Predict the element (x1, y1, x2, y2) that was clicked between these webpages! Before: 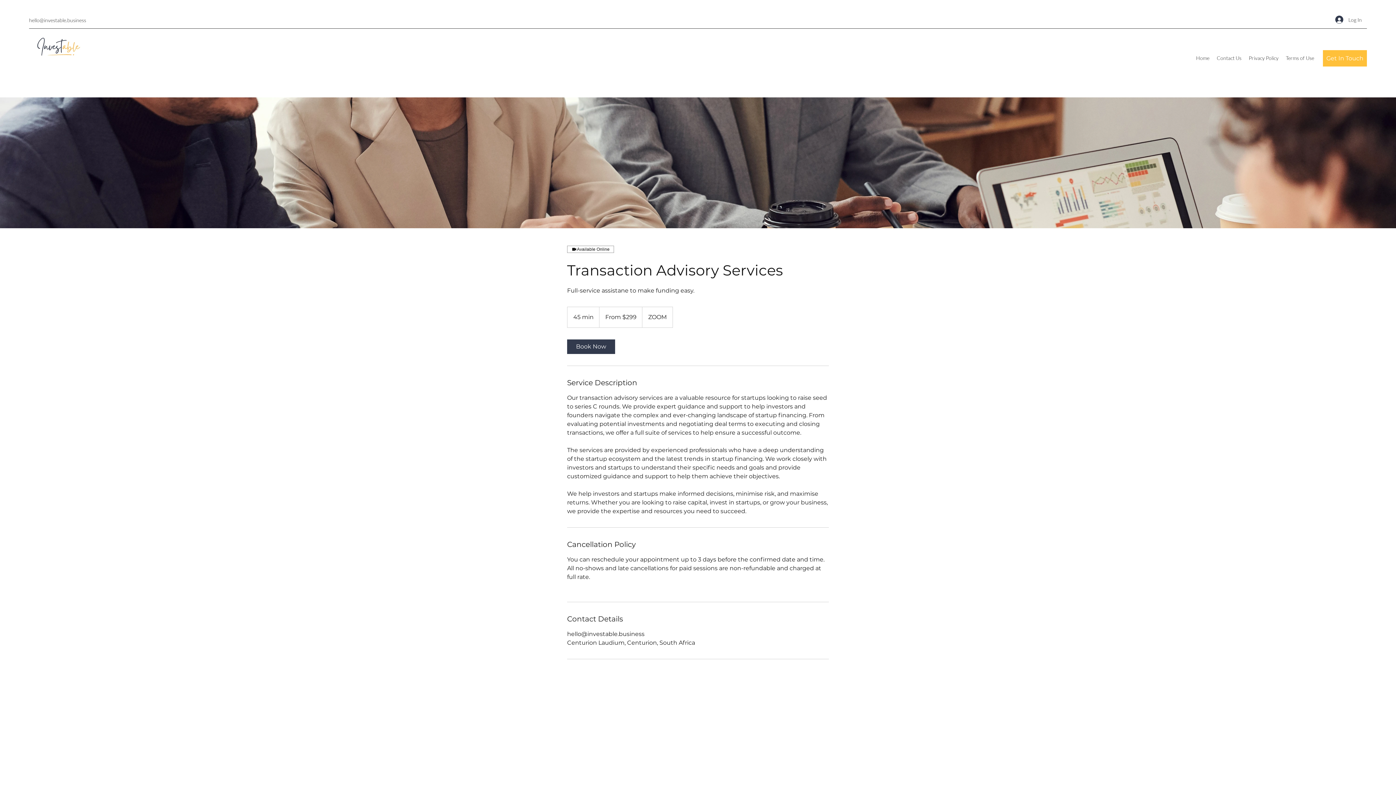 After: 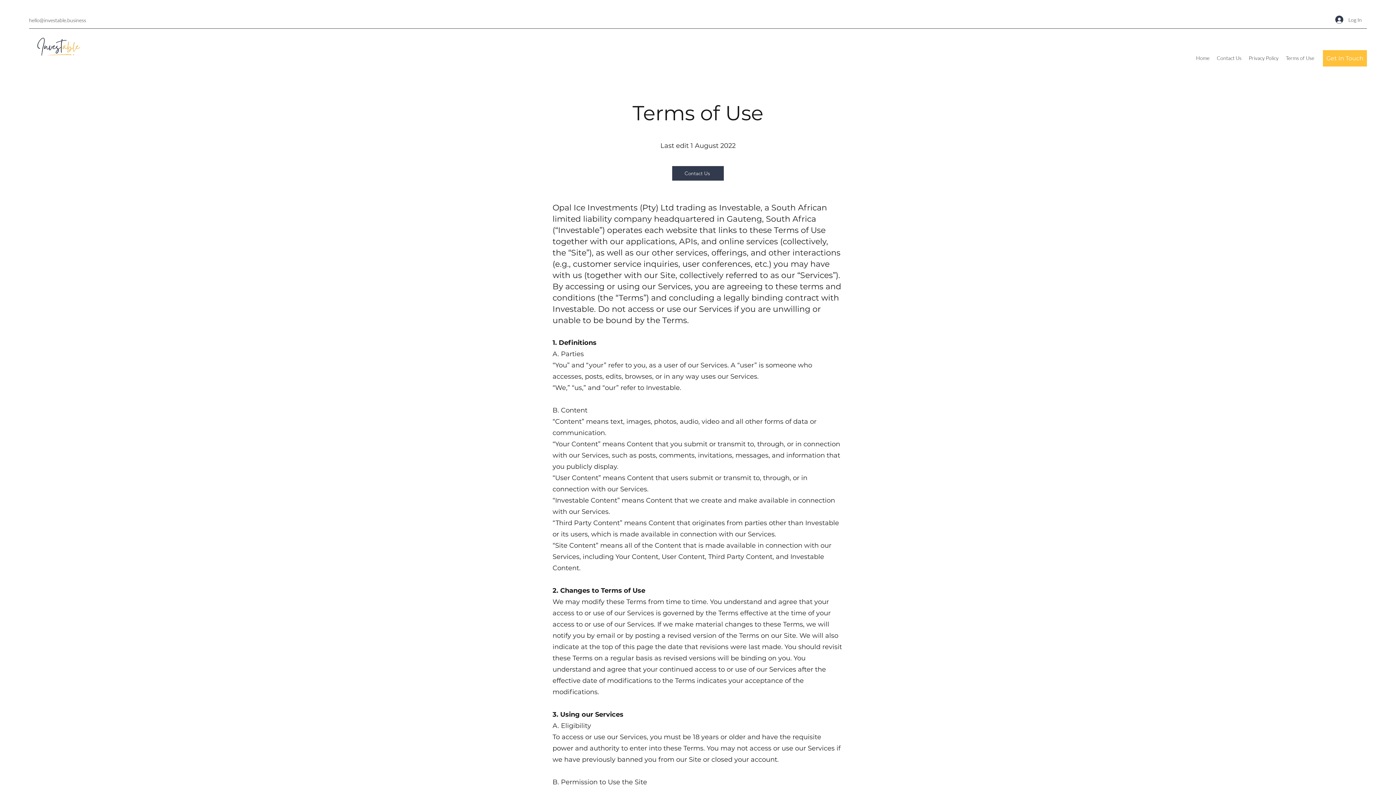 Action: bbox: (1282, 52, 1318, 63) label: Terms of Use